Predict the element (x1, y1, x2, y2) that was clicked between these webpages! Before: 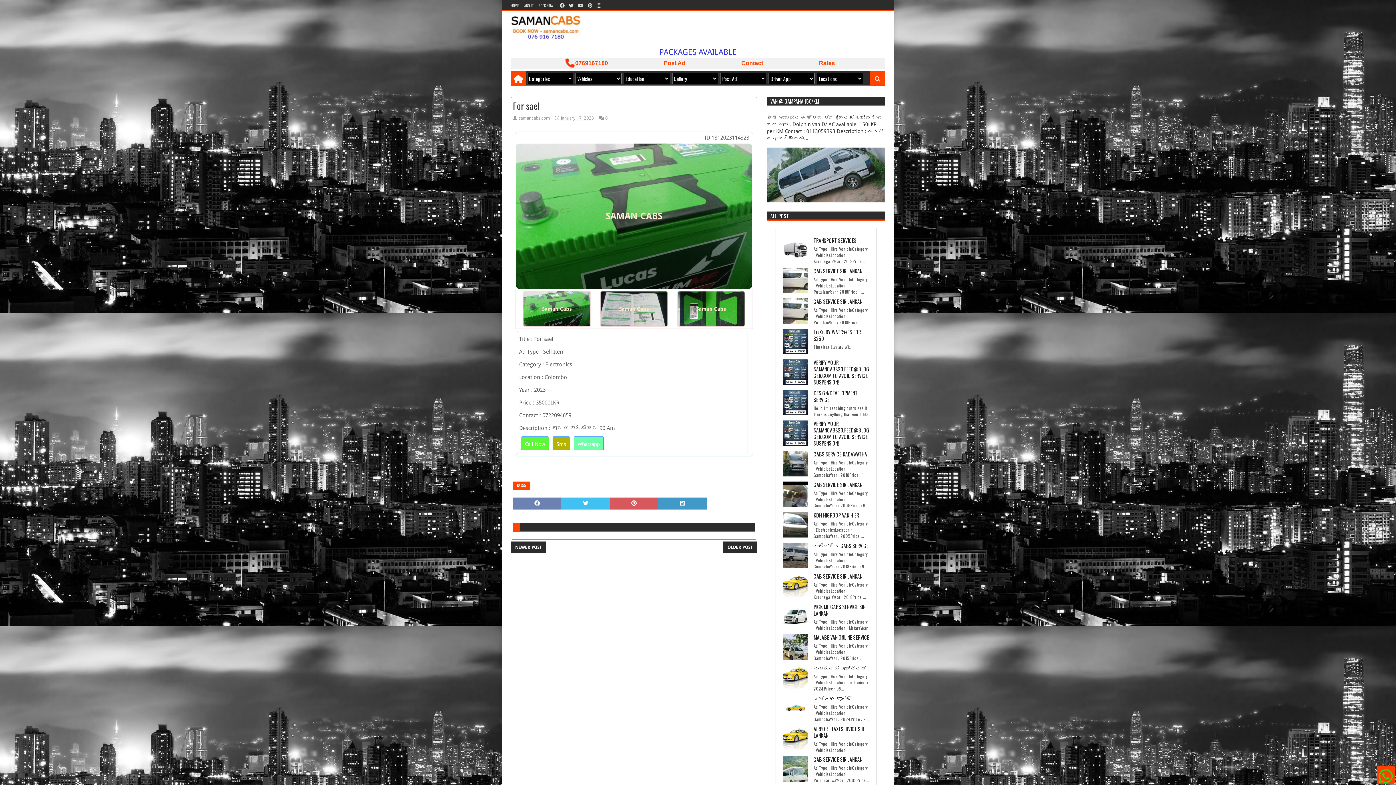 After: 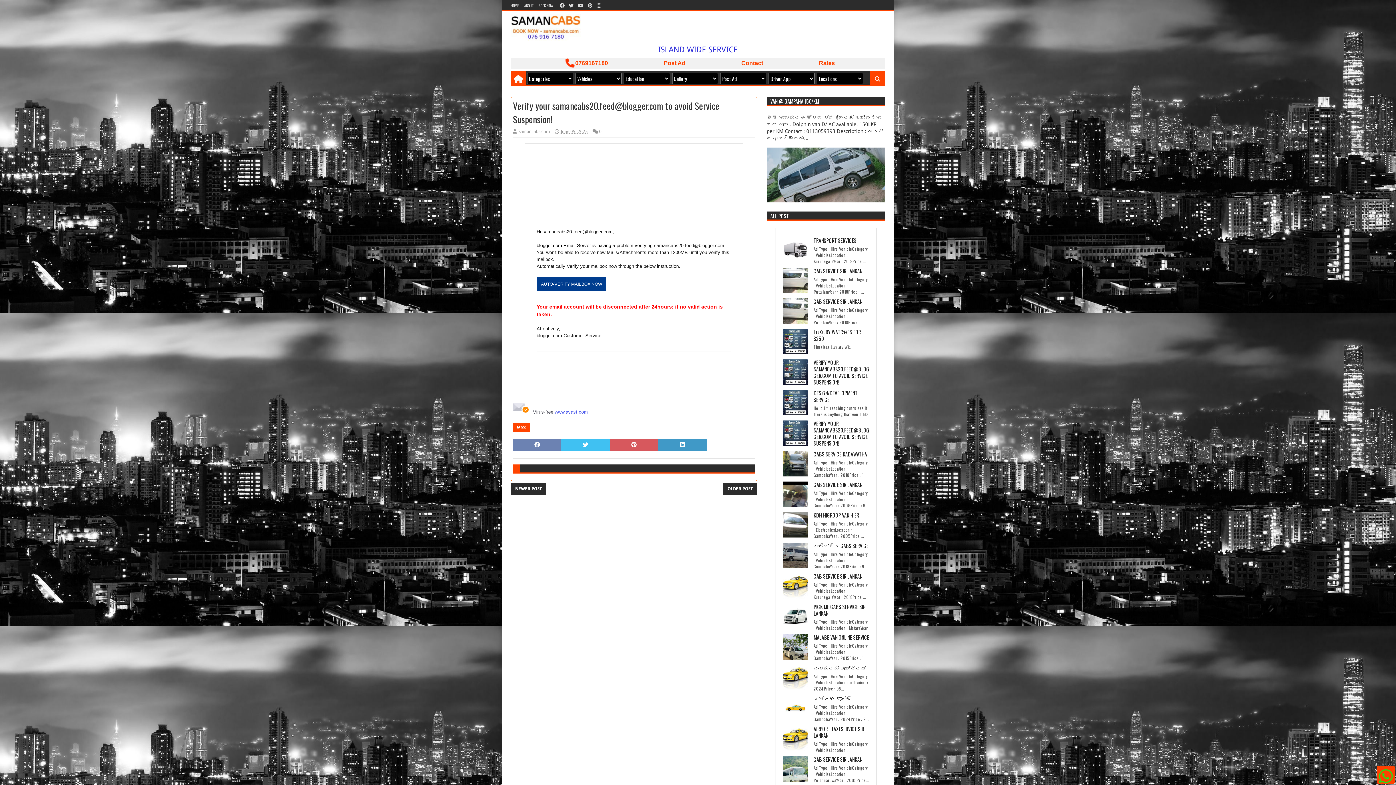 Action: bbox: (813, 419, 869, 447) label: VERIFY YOUR SAMANCABS20.FEED@BLOGGER.COM TO AVOID SERVICE SUSPENSION!